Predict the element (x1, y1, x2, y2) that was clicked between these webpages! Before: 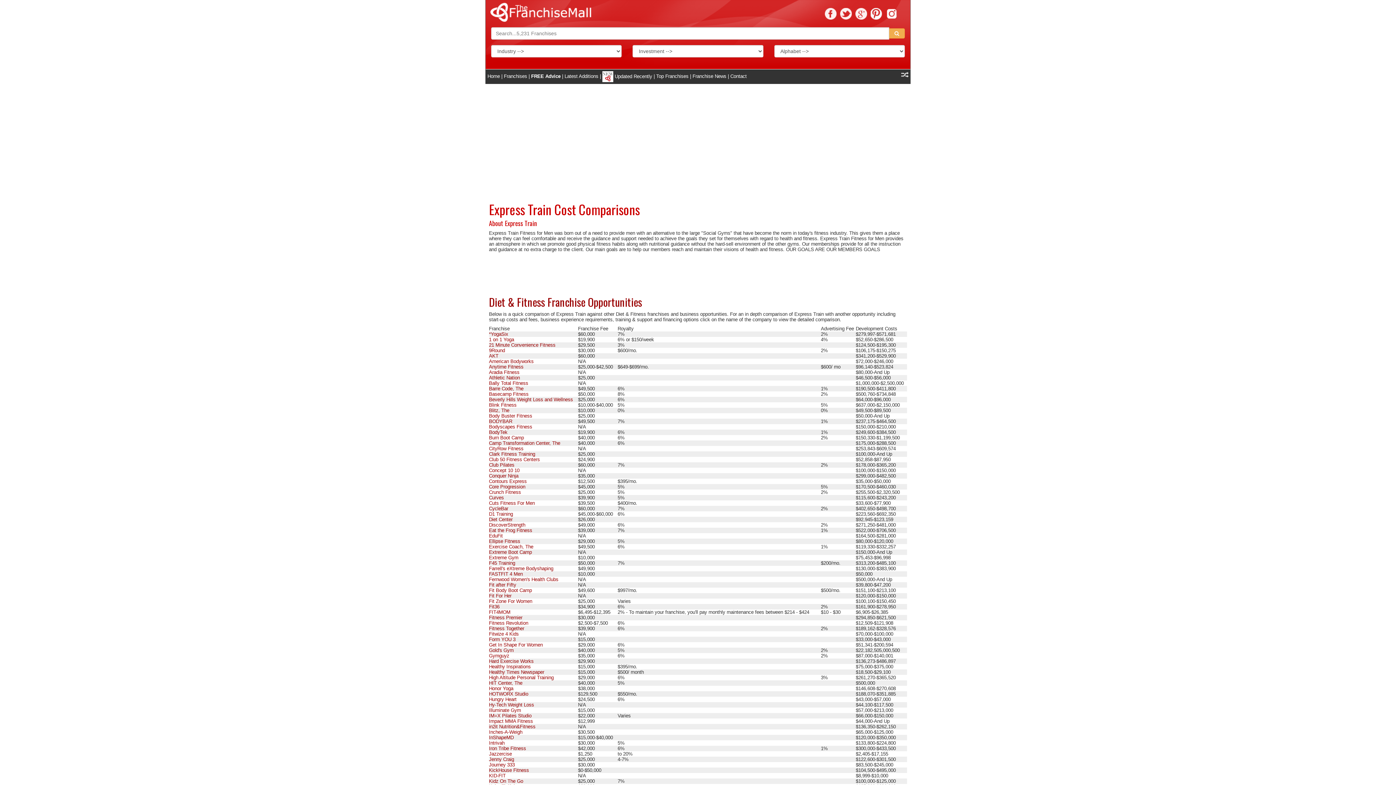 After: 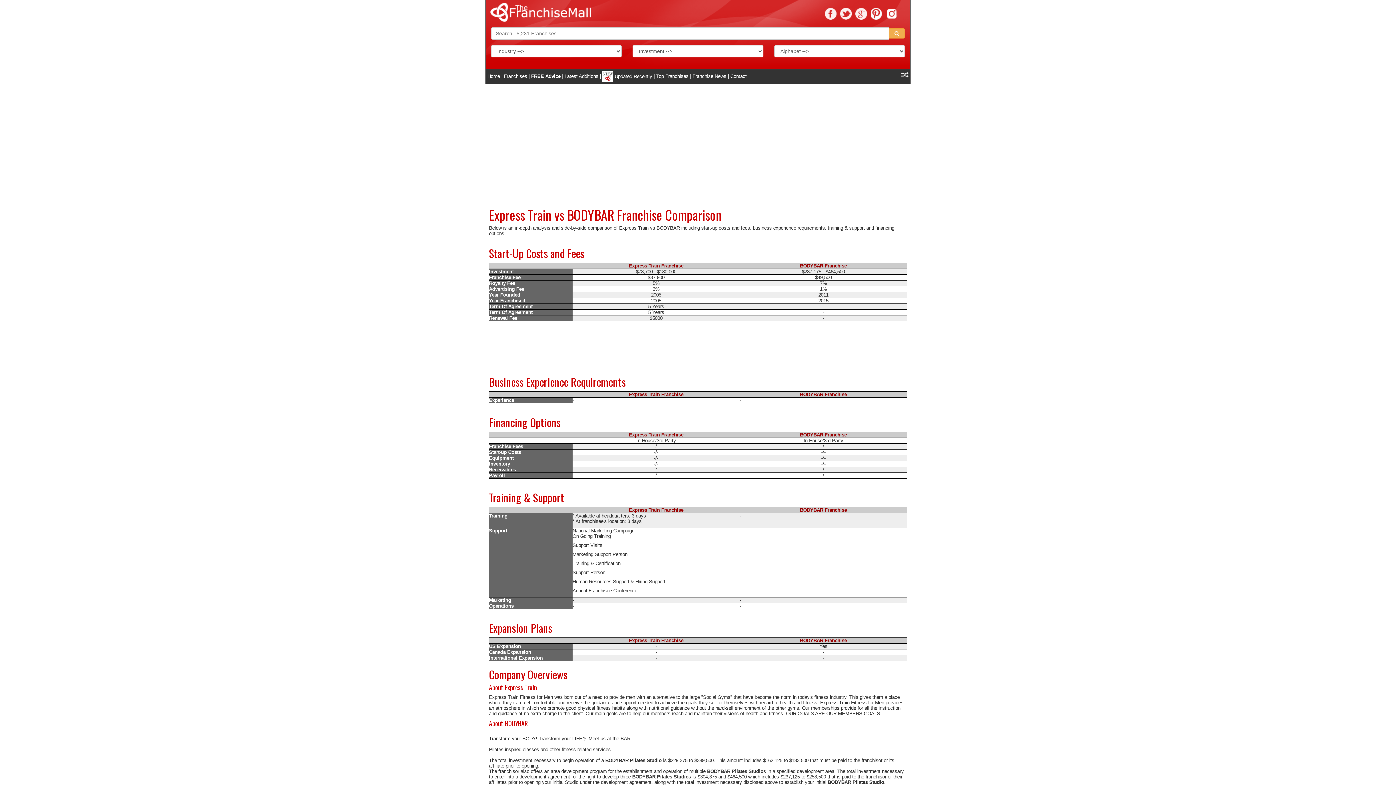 Action: bbox: (489, 418, 512, 424) label: BODYBAR